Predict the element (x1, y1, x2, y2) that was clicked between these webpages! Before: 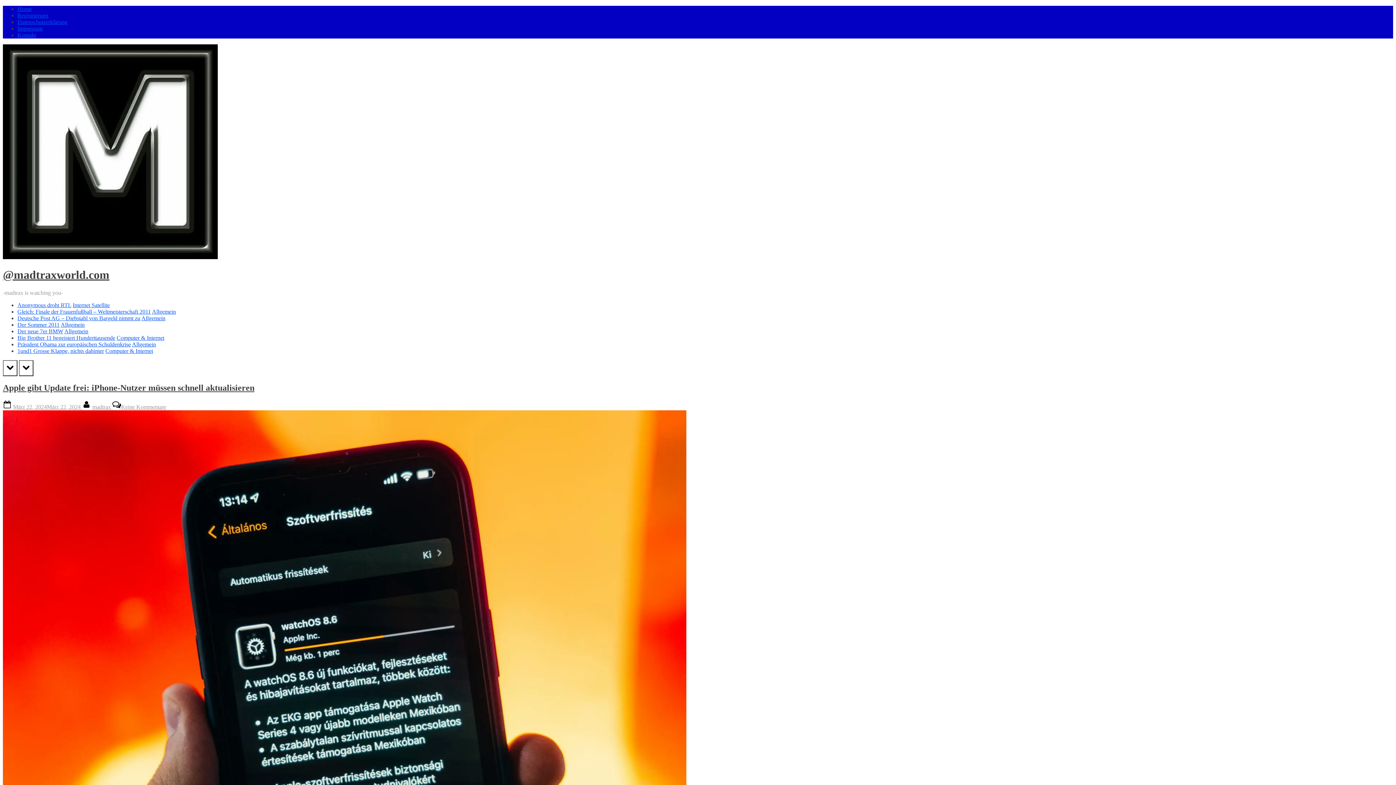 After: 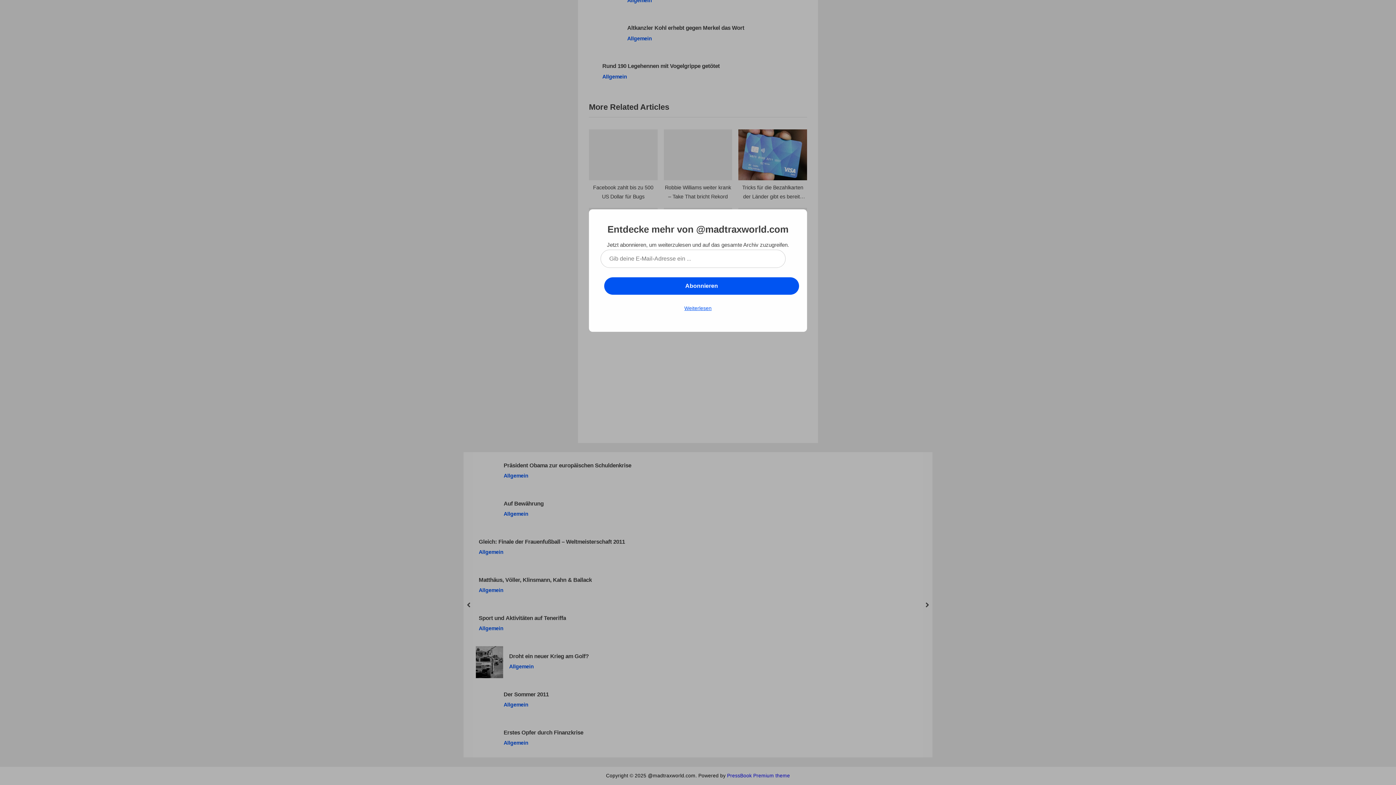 Action: label: Keine Kommentare
zu Apple gibt Update frei: iPhone-Nutzer müssen schnell aktualisieren bbox: (121, 404, 166, 410)